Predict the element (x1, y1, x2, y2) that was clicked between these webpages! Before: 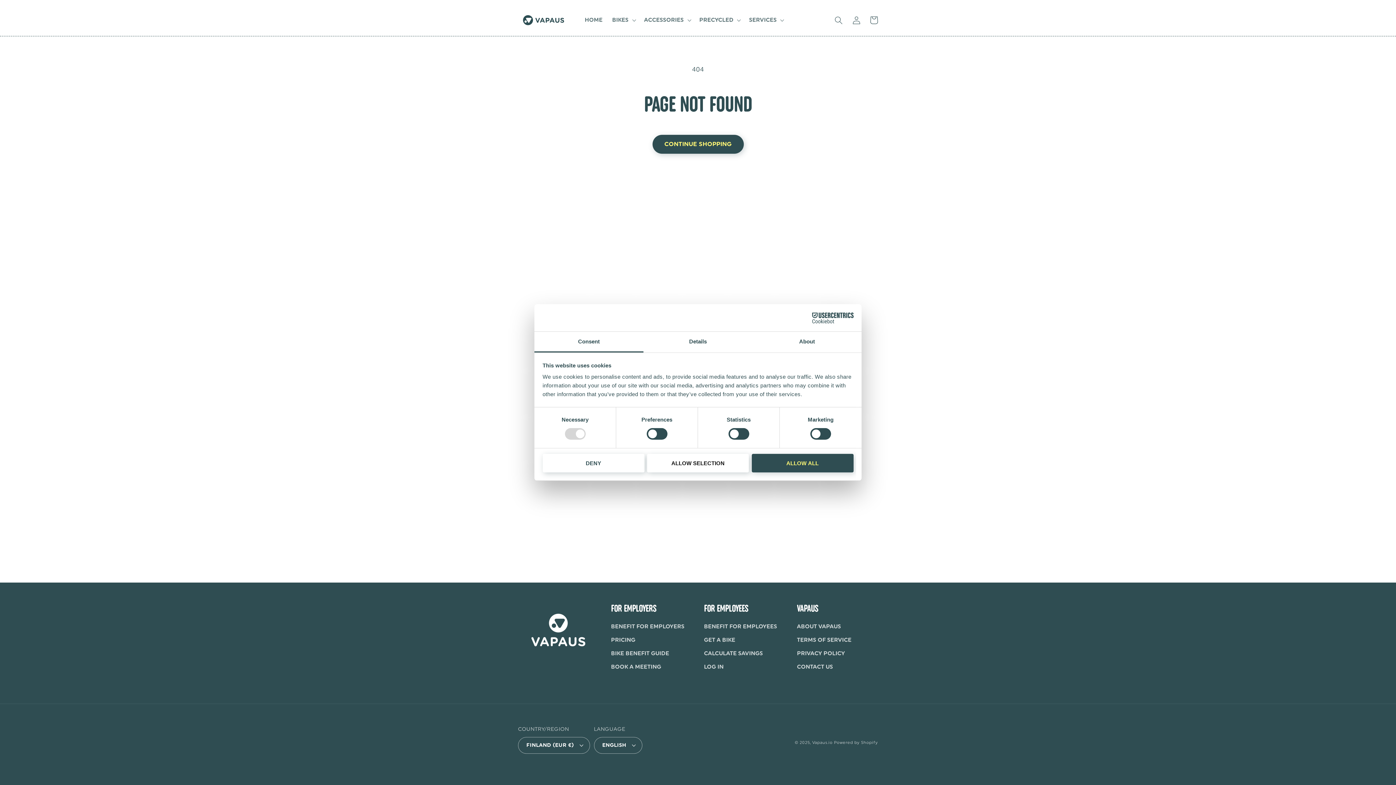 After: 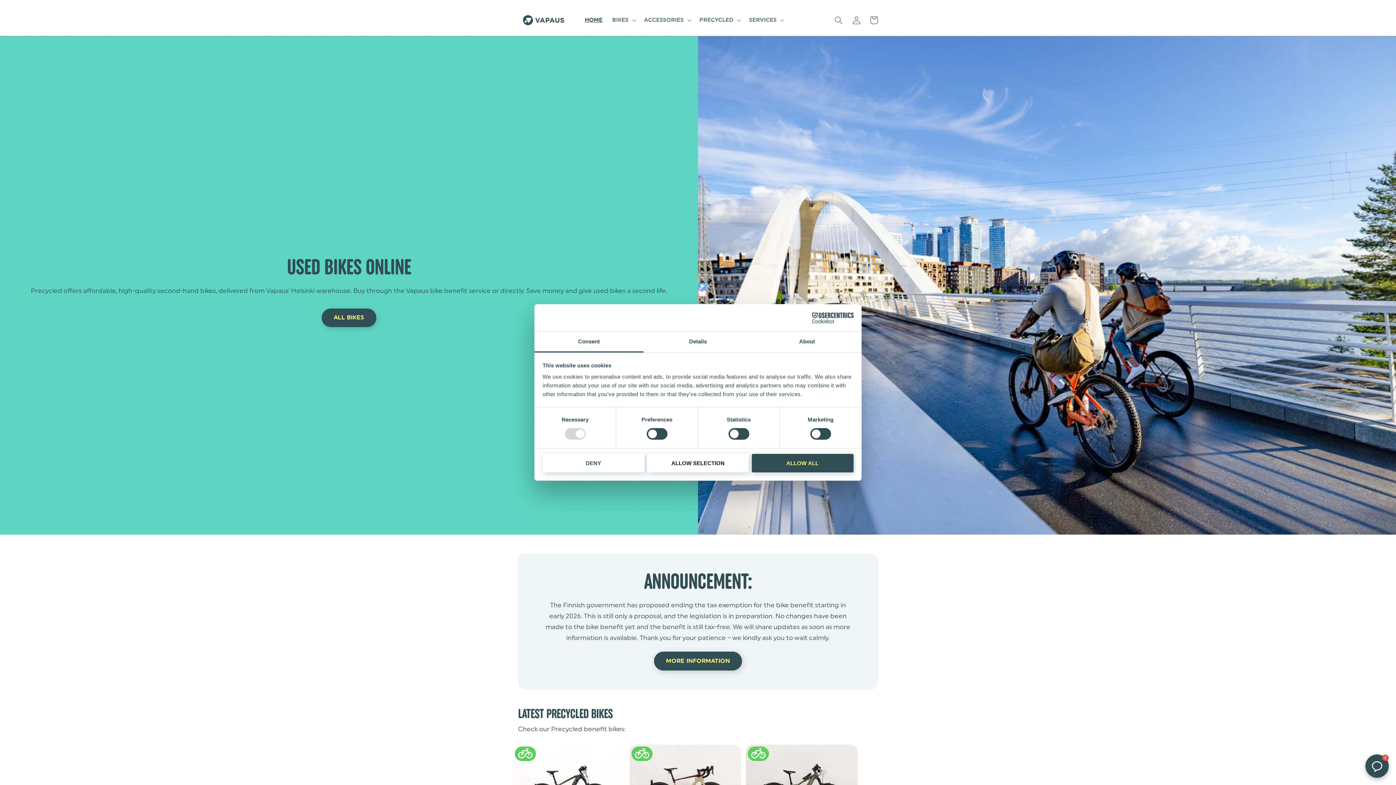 Action: label: HOME bbox: (580, 12, 607, 28)